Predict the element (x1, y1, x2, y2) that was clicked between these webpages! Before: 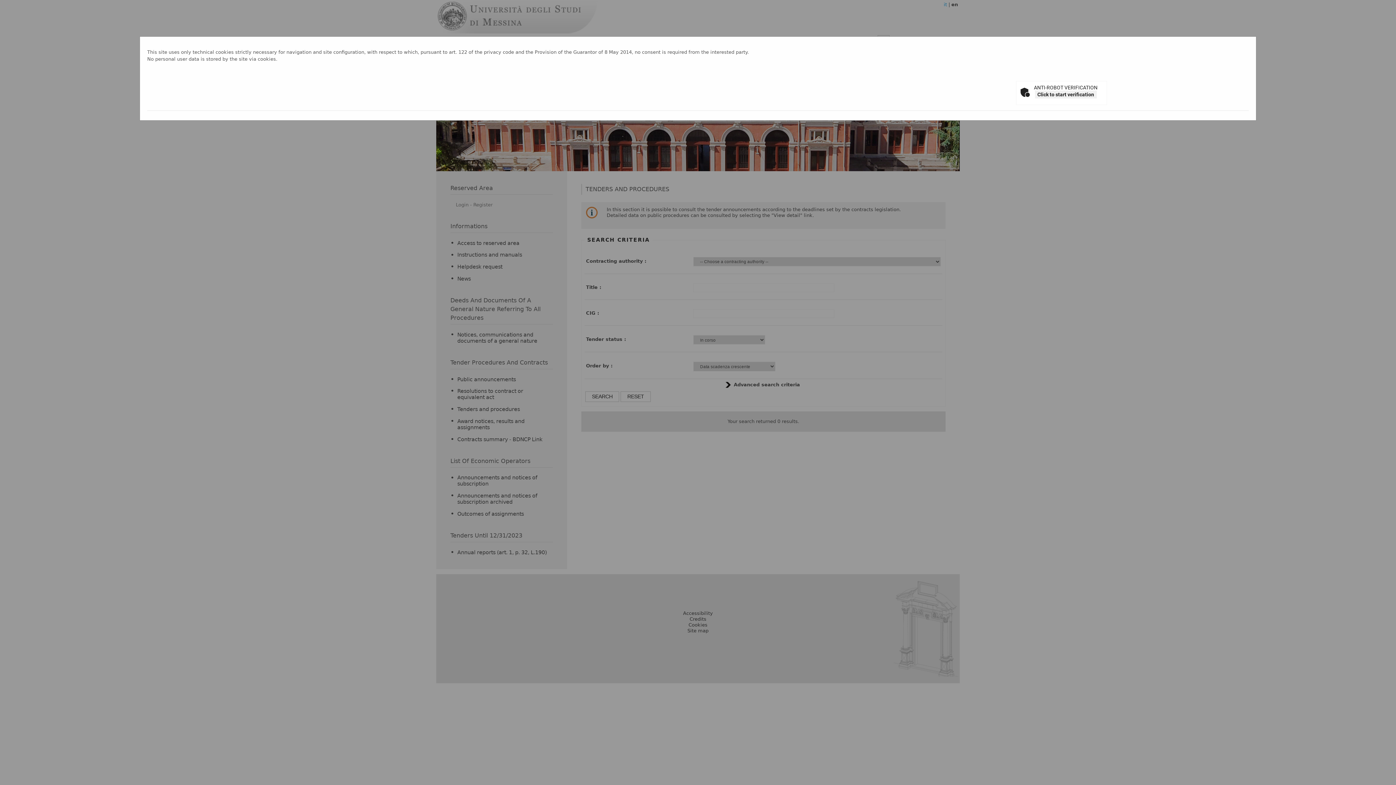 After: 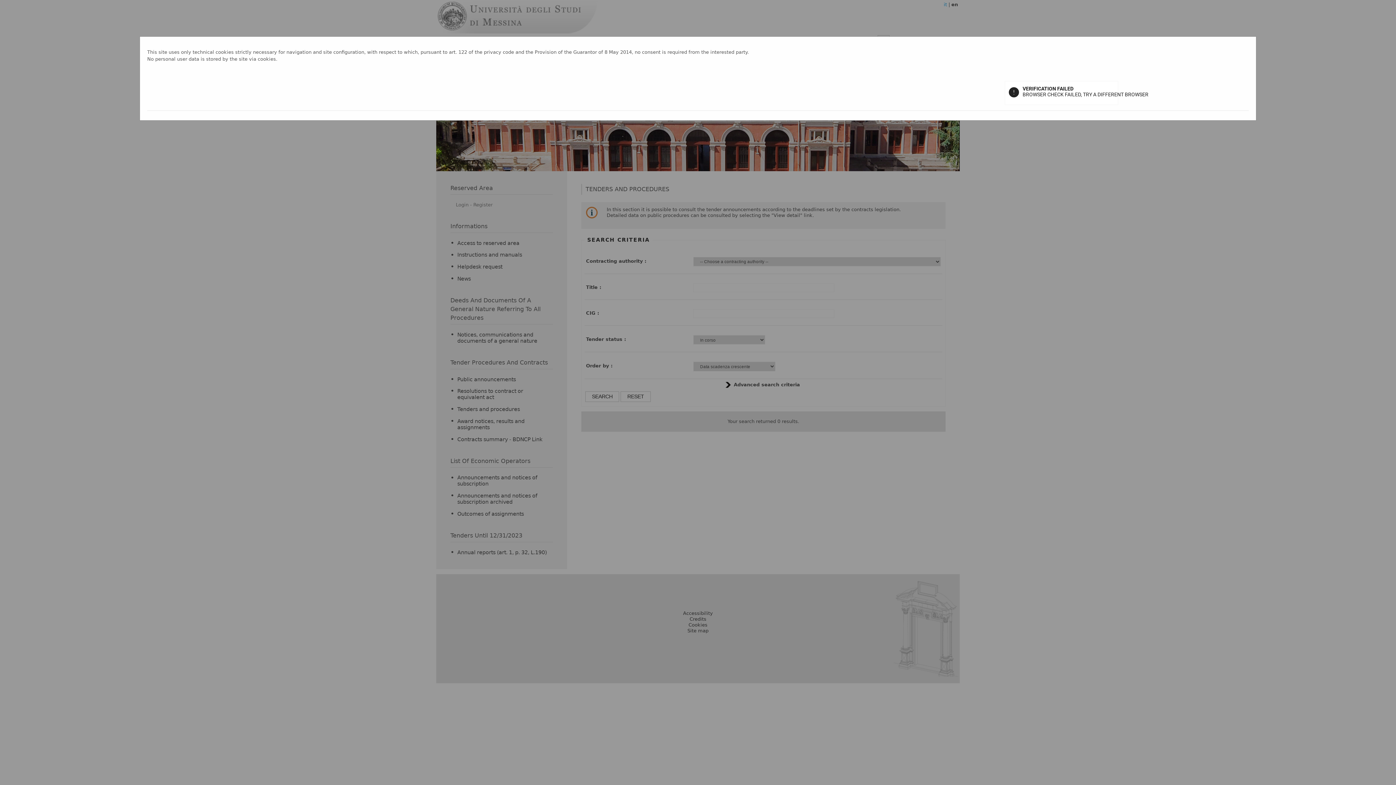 Action: label: Click to start verification bbox: (1035, 90, 1096, 98)